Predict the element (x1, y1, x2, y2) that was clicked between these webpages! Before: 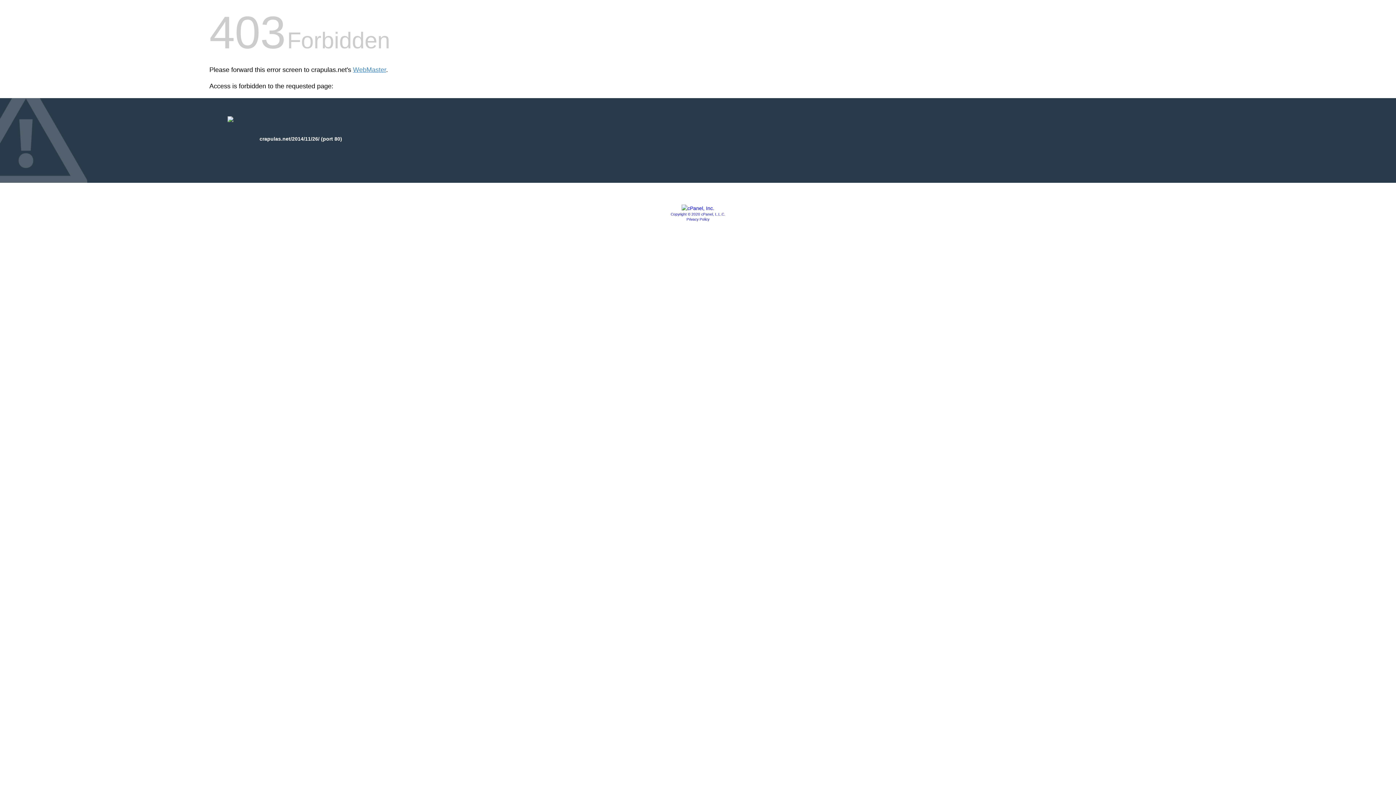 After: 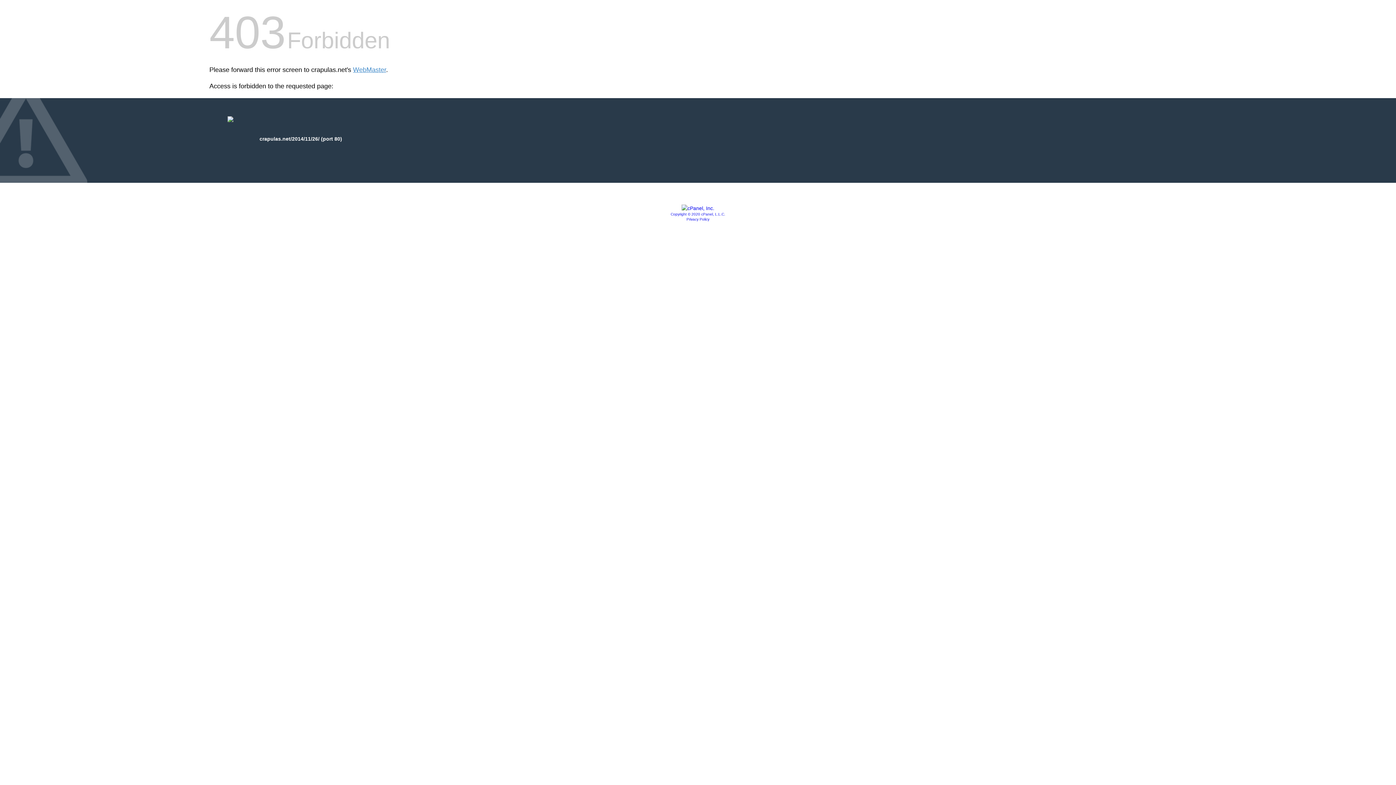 Action: bbox: (681, 205, 714, 211)